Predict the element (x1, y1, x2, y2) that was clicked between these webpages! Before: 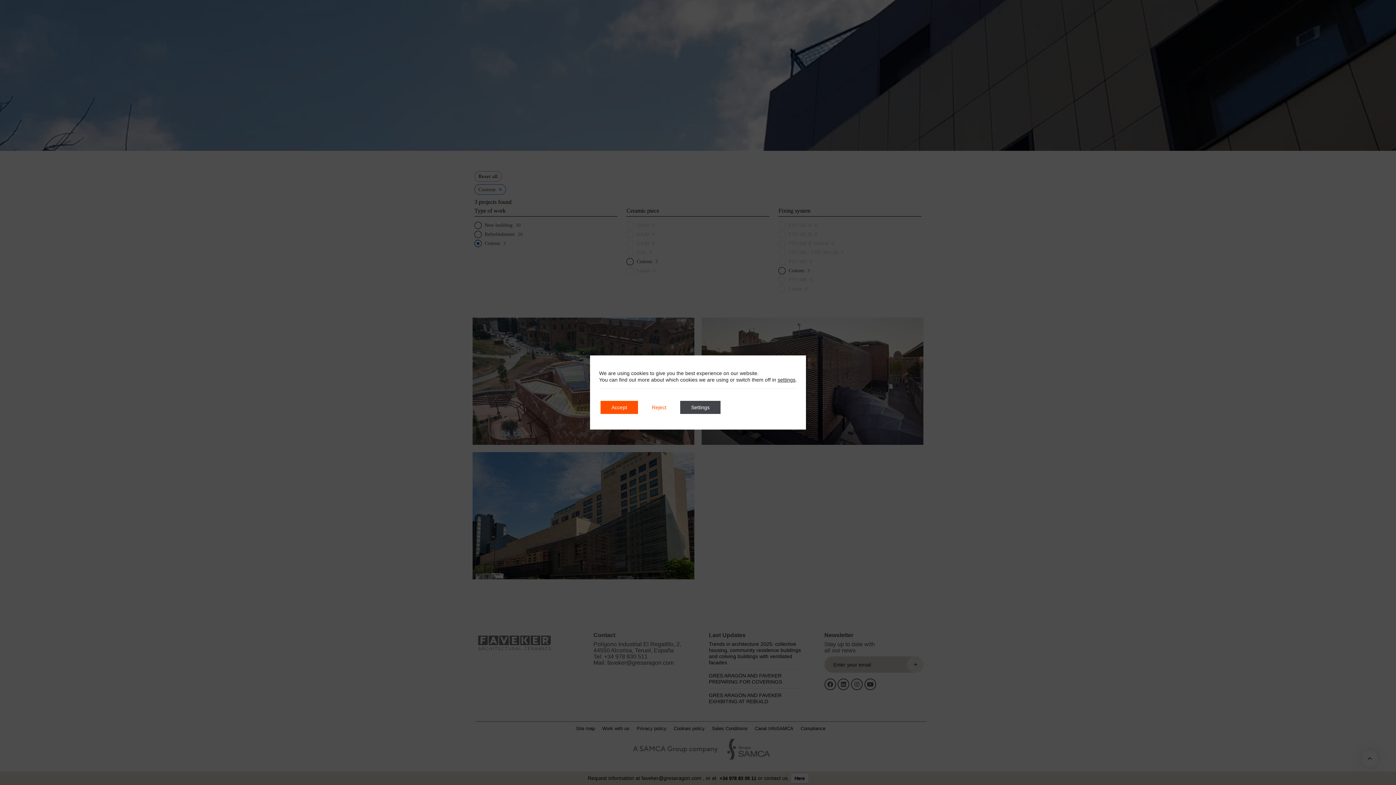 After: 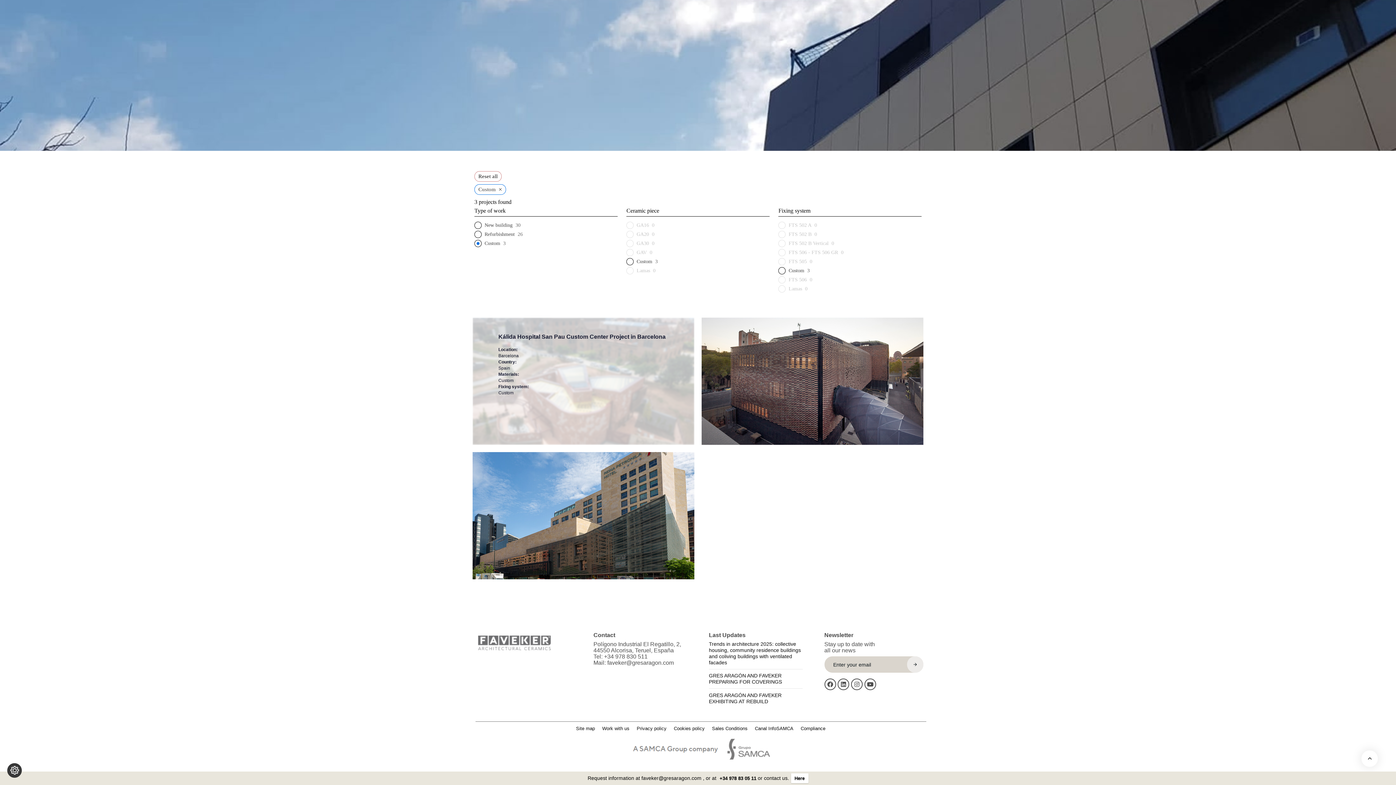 Action: label: Reject bbox: (641, 401, 677, 414)